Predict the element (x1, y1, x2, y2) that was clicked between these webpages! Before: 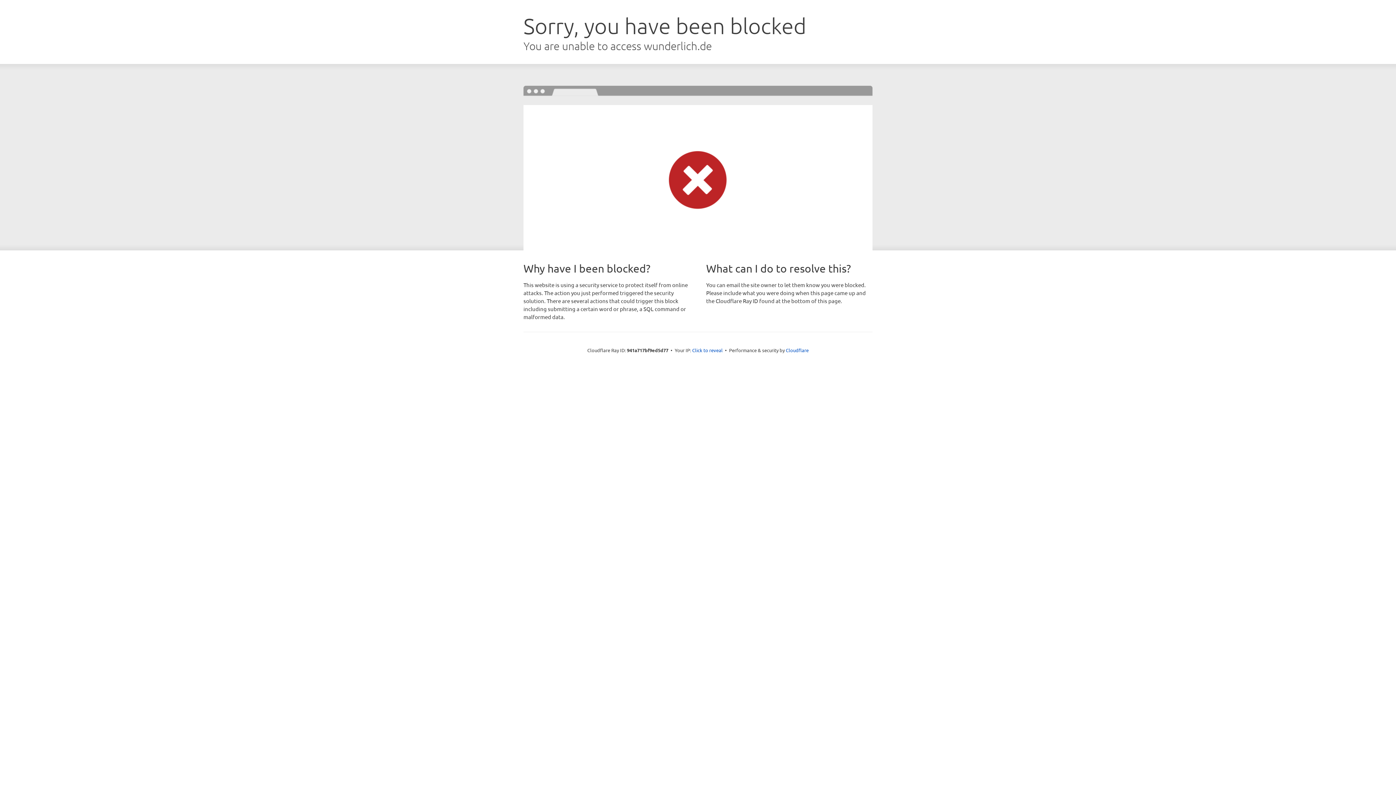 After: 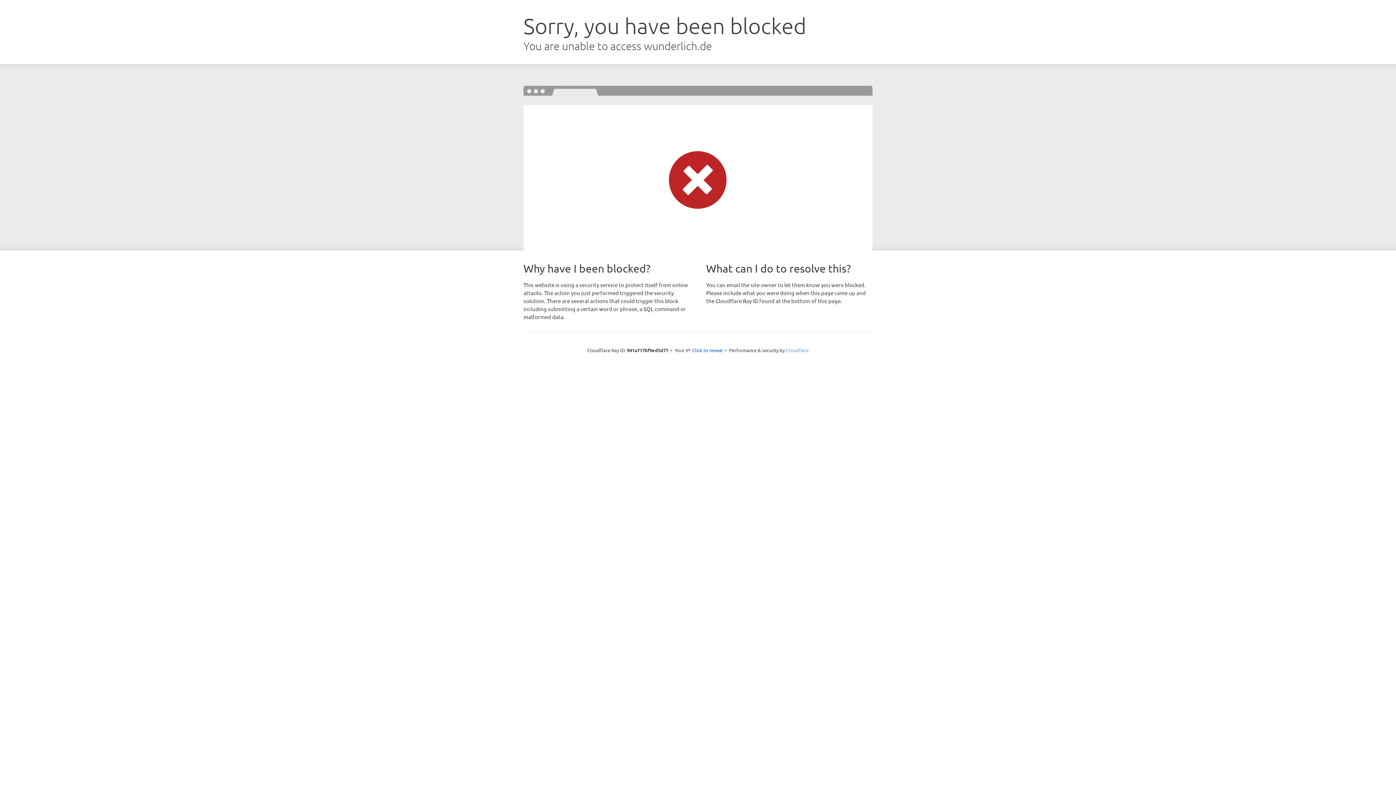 Action: label: Cloudflare bbox: (786, 347, 808, 353)